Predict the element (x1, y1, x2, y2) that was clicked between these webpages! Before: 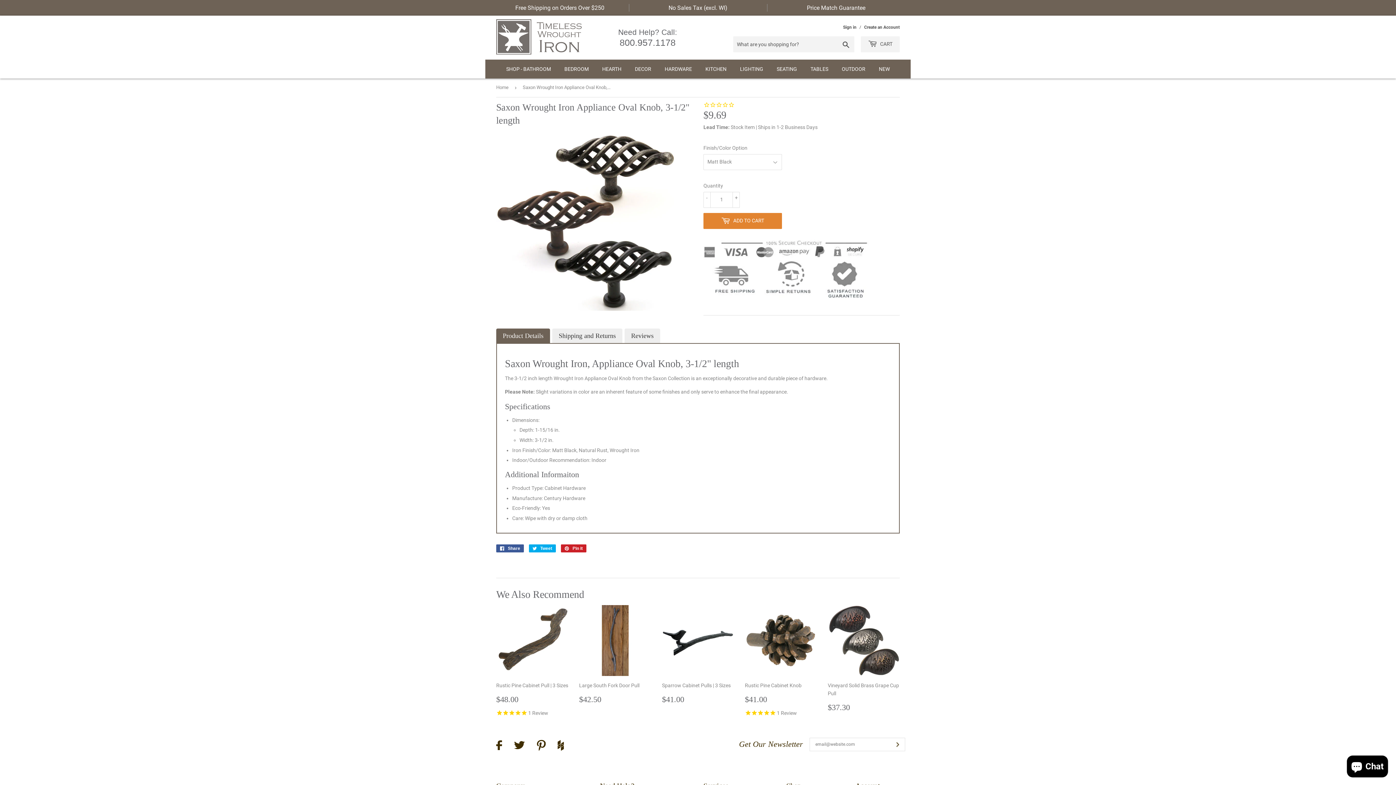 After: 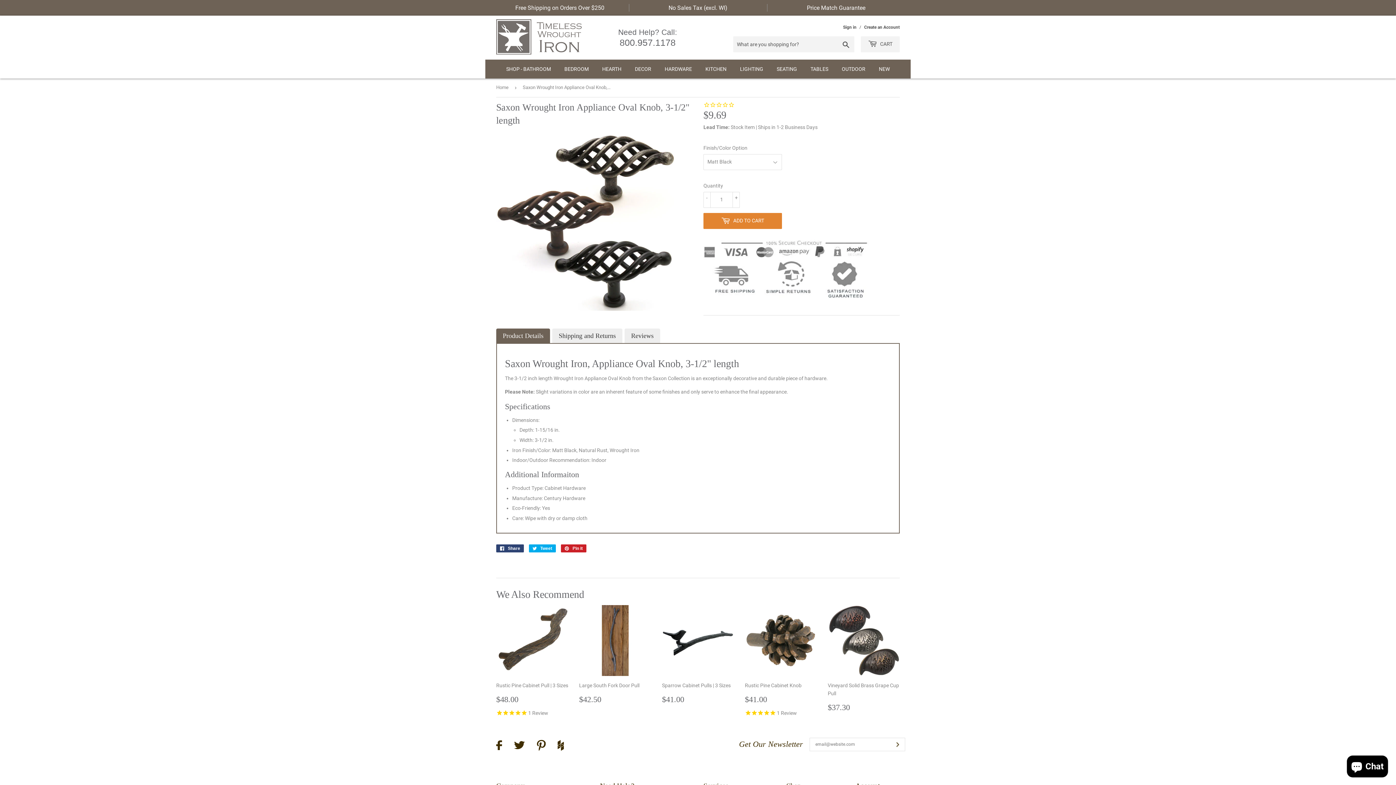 Action: bbox: (496, 544, 524, 552) label:  Share
Share on Facebook